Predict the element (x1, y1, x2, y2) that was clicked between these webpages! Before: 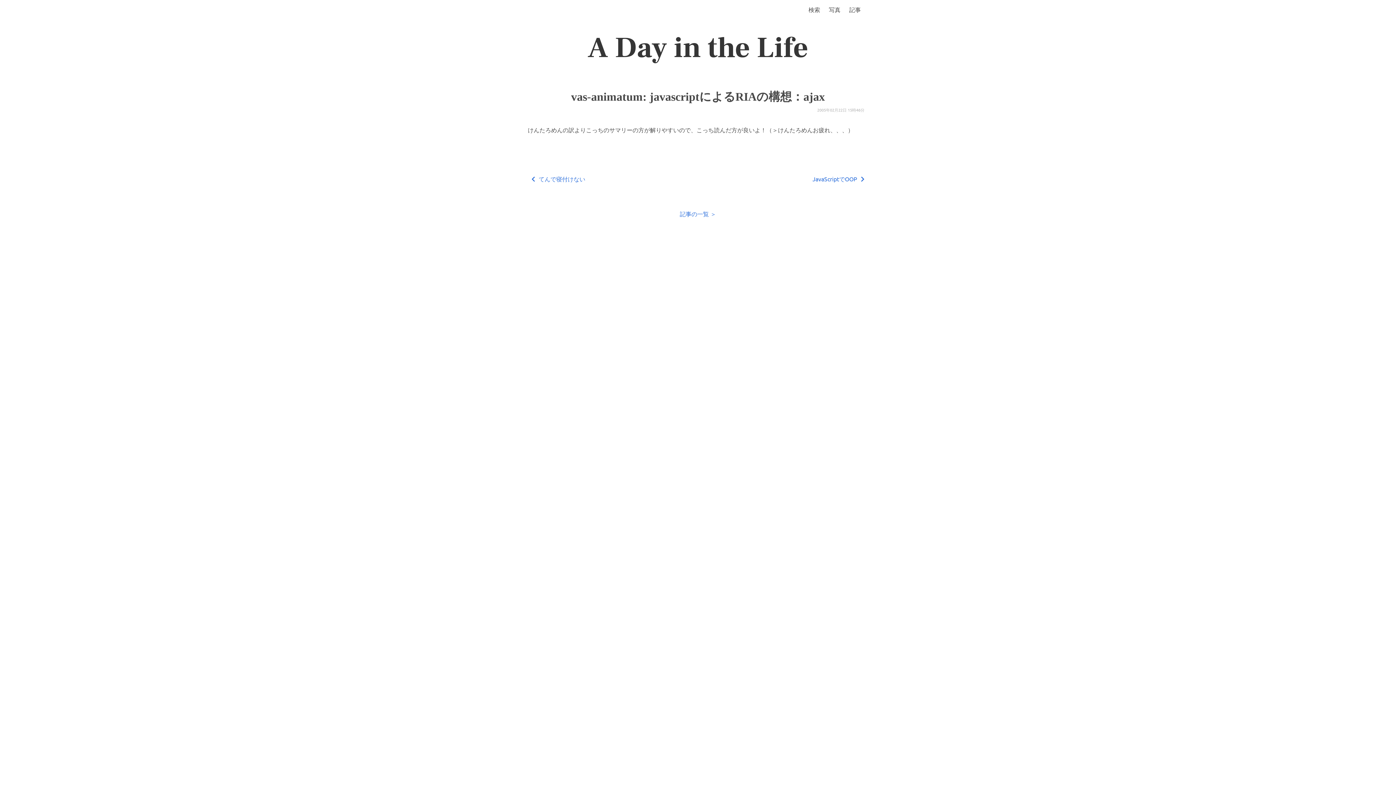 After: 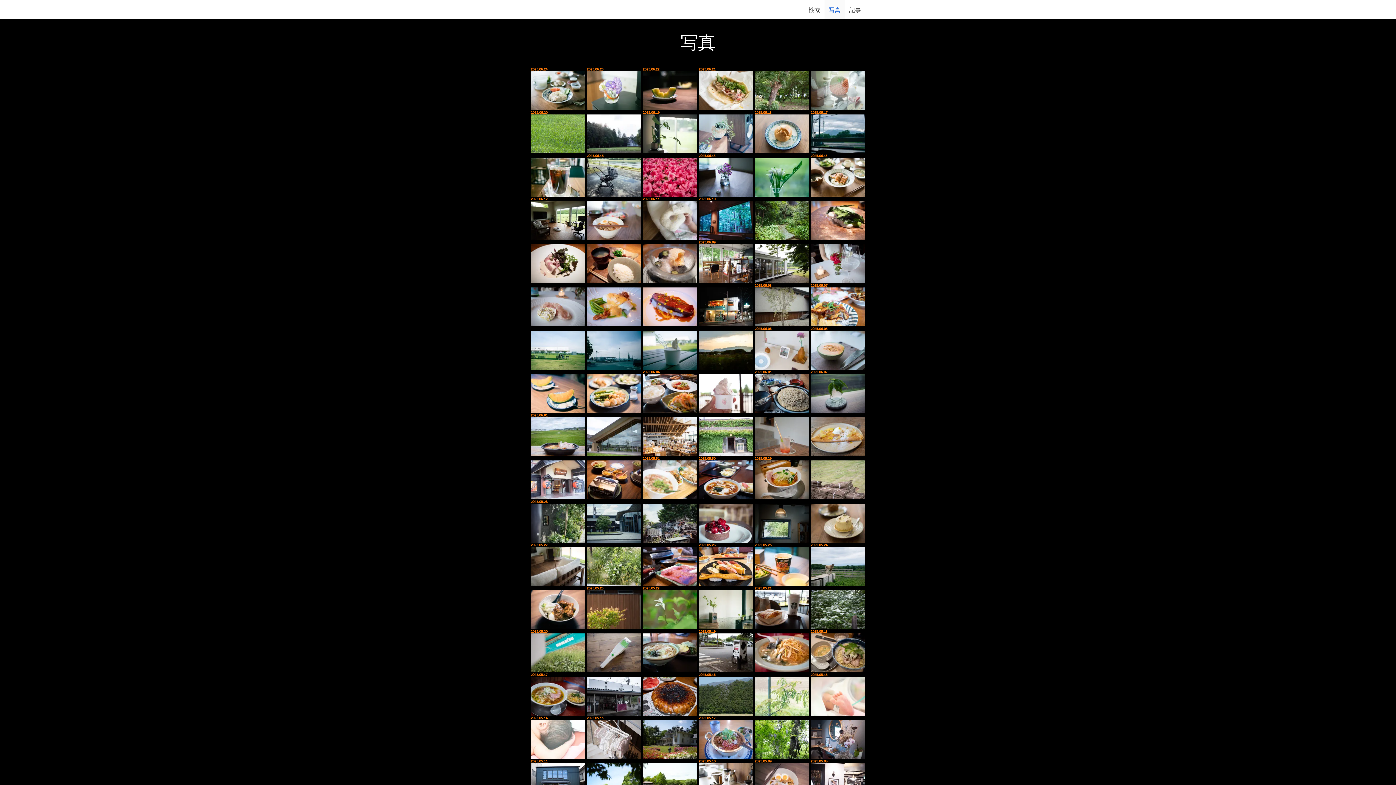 Action: bbox: (824, 0, 845, 18) label: 写真